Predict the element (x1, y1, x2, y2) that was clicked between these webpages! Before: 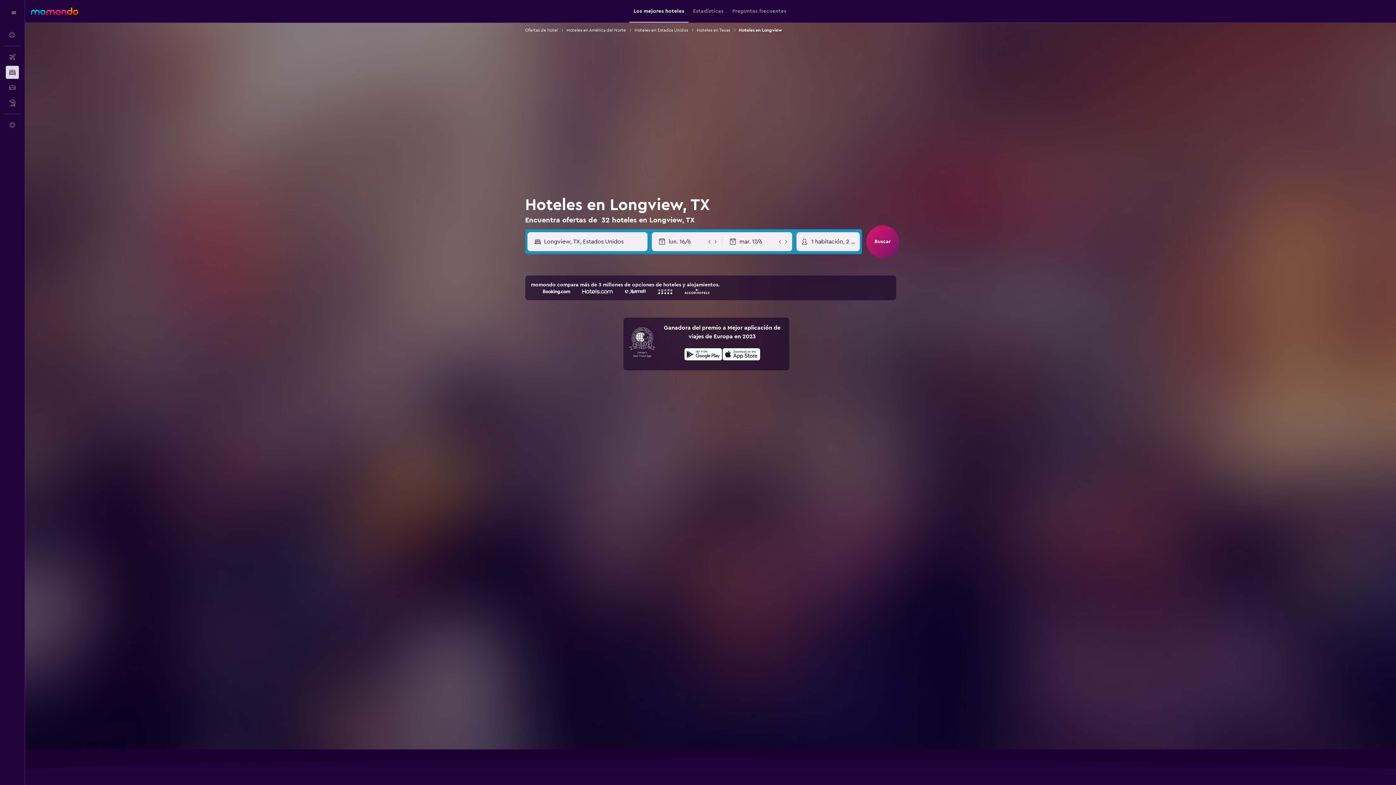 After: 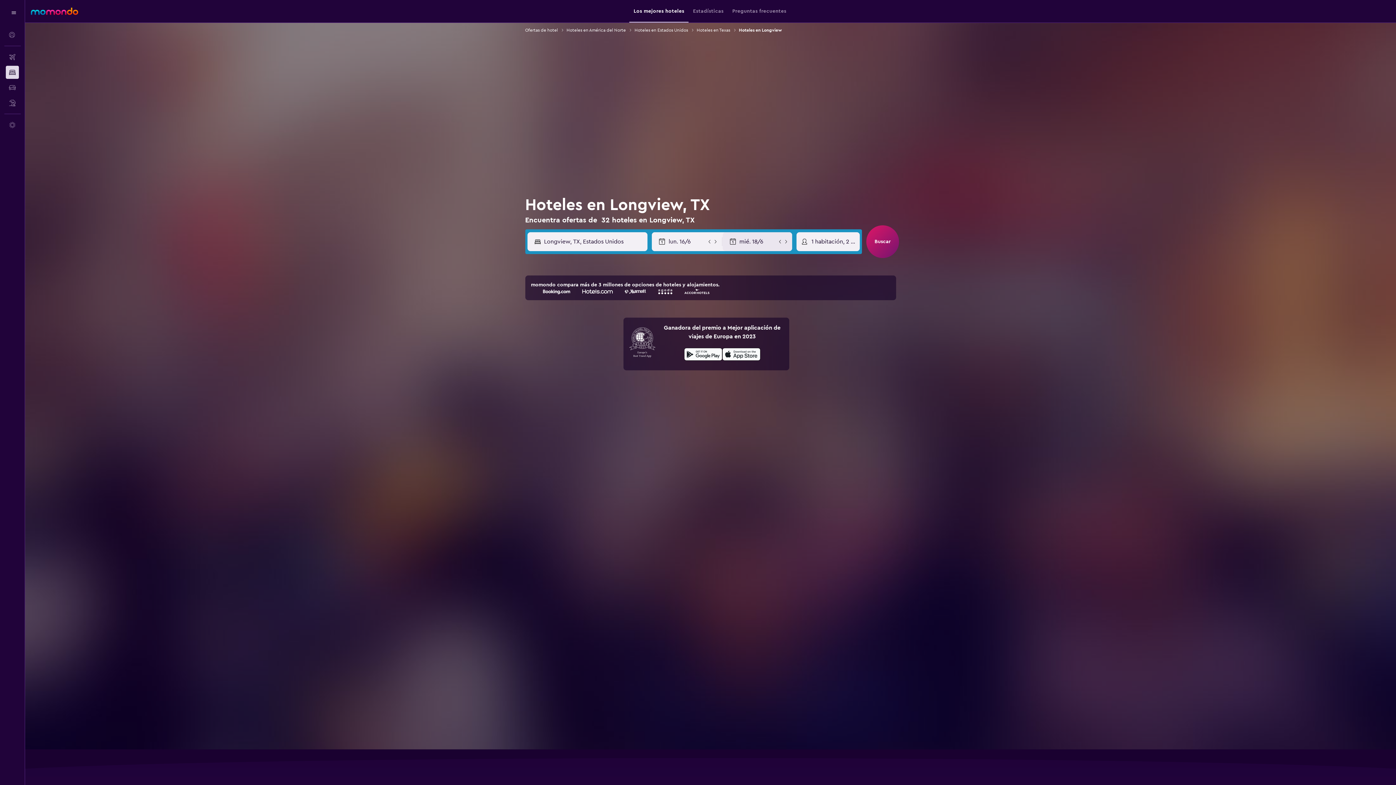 Action: bbox: (783, 238, 789, 244)